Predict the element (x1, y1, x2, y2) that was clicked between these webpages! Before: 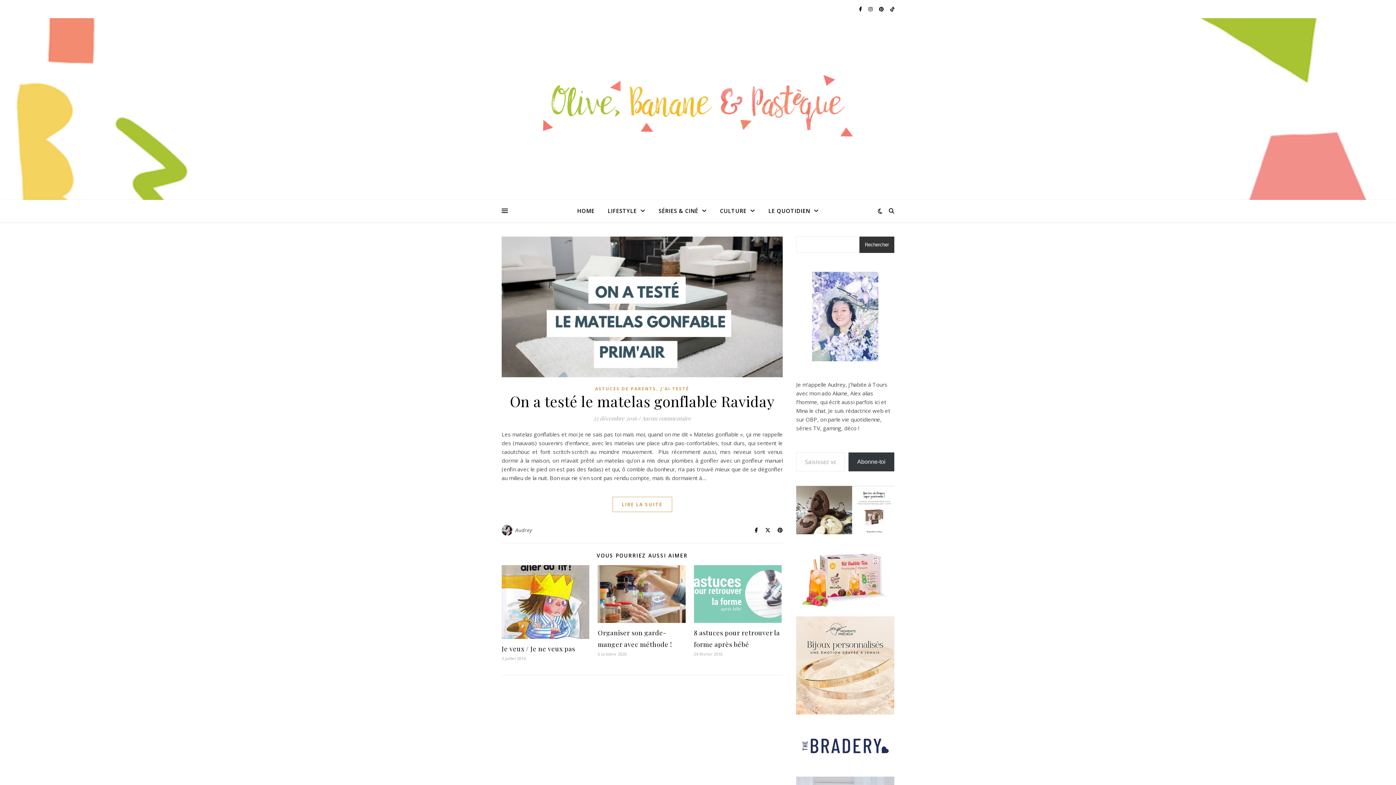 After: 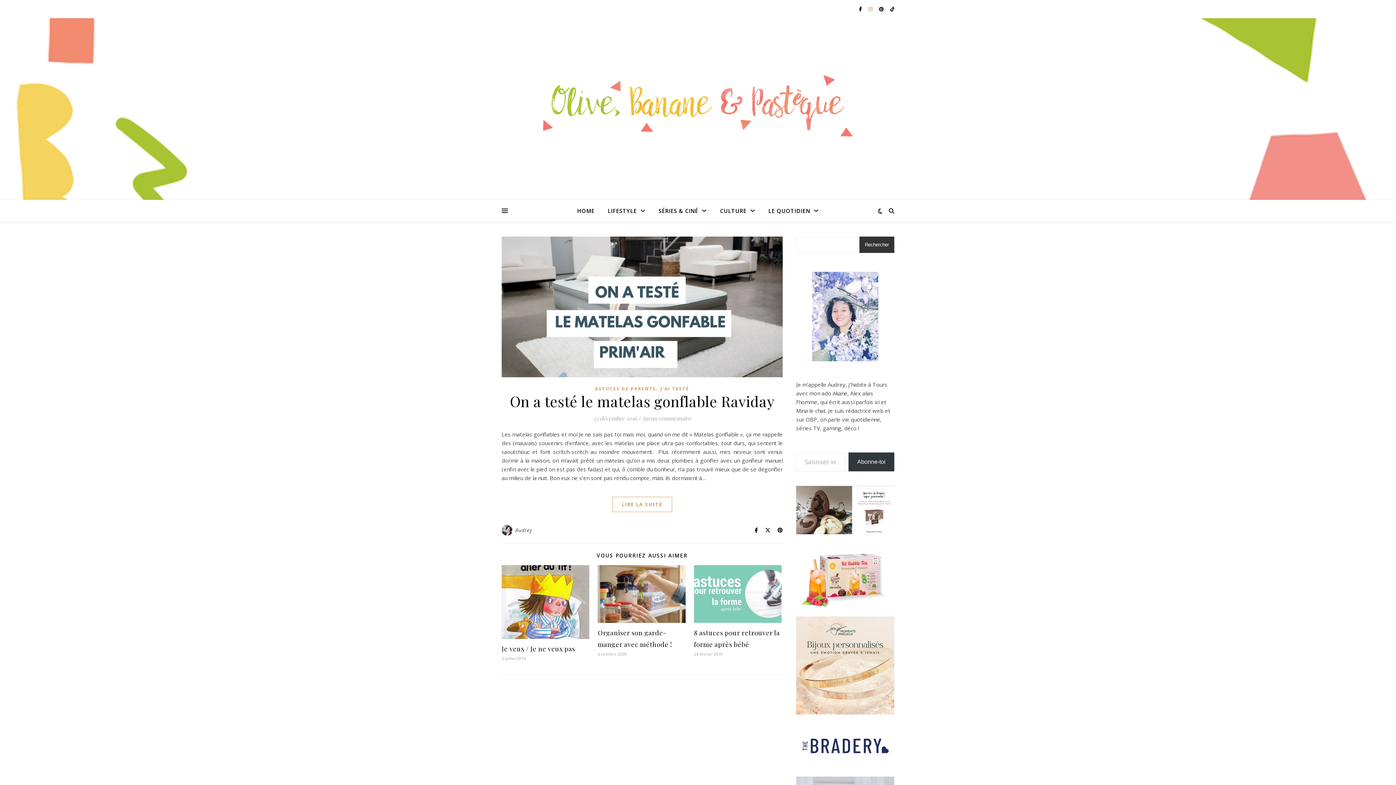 Action: label:   bbox: (868, 5, 873, 12)